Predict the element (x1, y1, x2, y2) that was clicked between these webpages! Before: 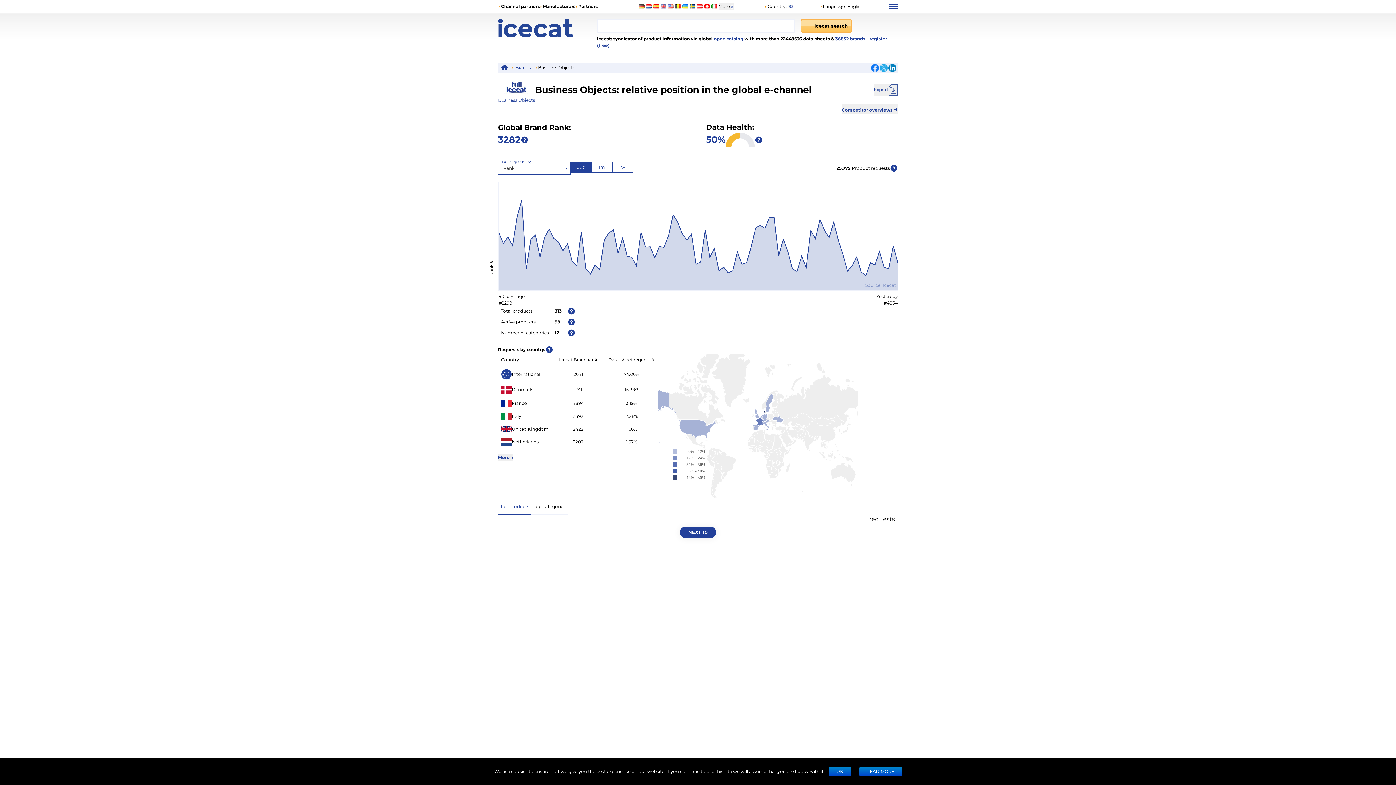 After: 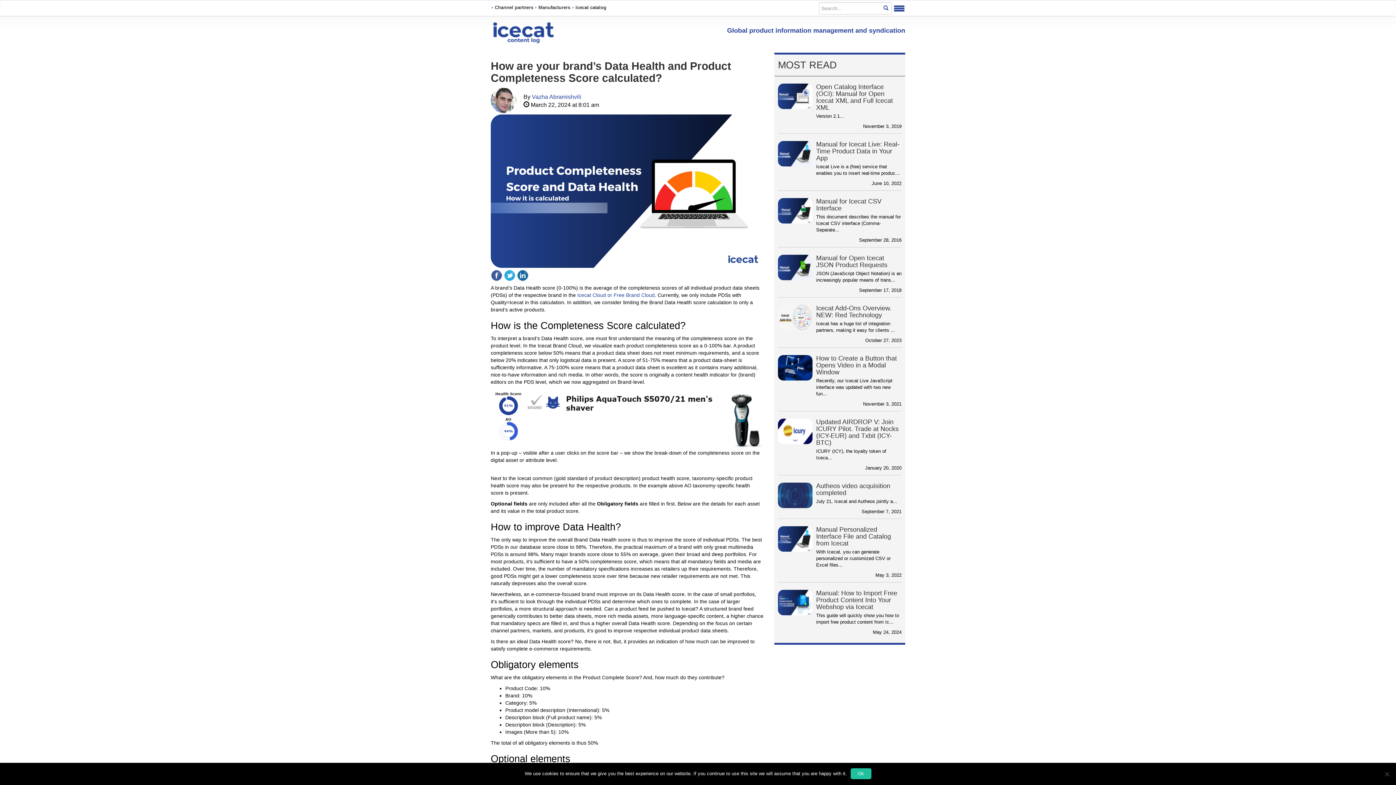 Action: bbox: (706, 133, 725, 146) label: 50%